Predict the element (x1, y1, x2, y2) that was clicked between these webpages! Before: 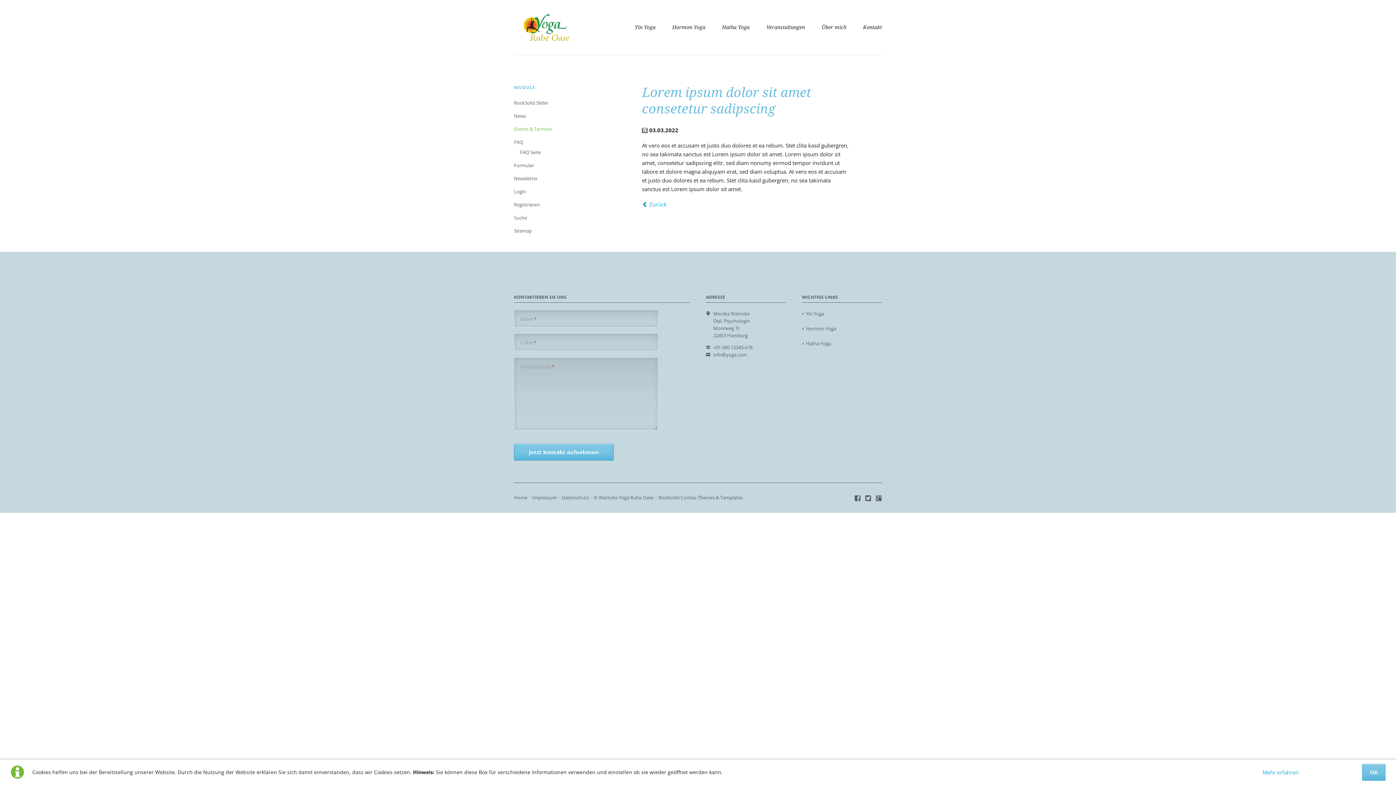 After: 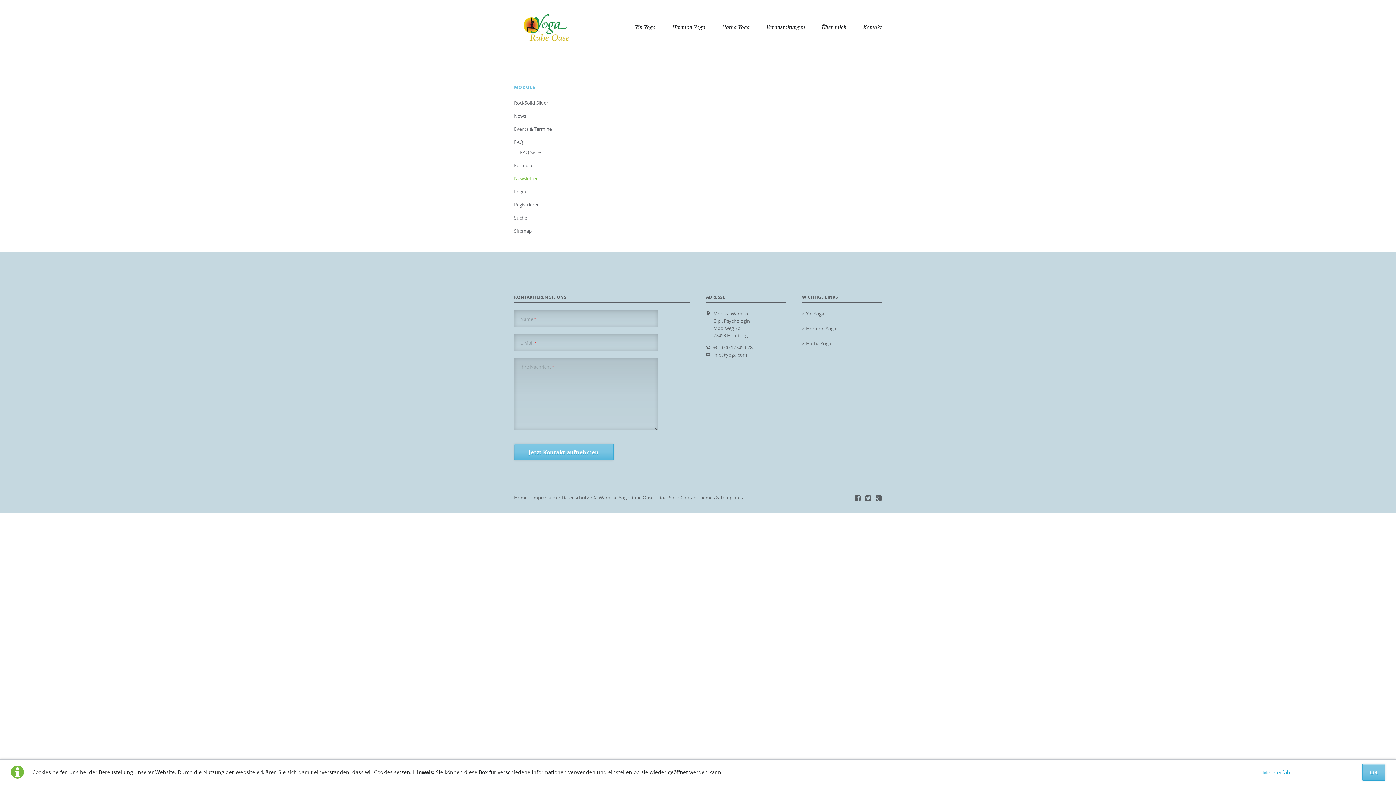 Action: bbox: (514, 171, 610, 185) label: Newsletter